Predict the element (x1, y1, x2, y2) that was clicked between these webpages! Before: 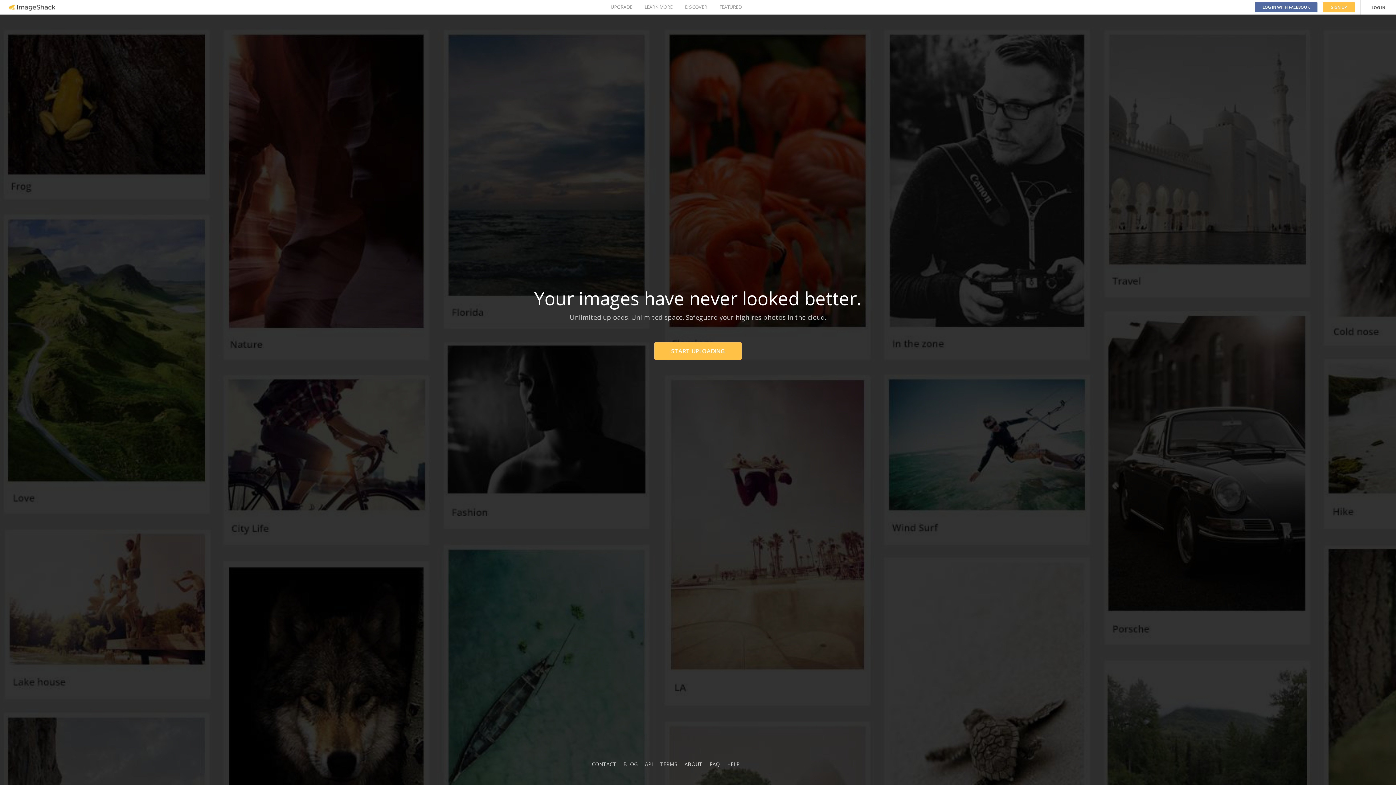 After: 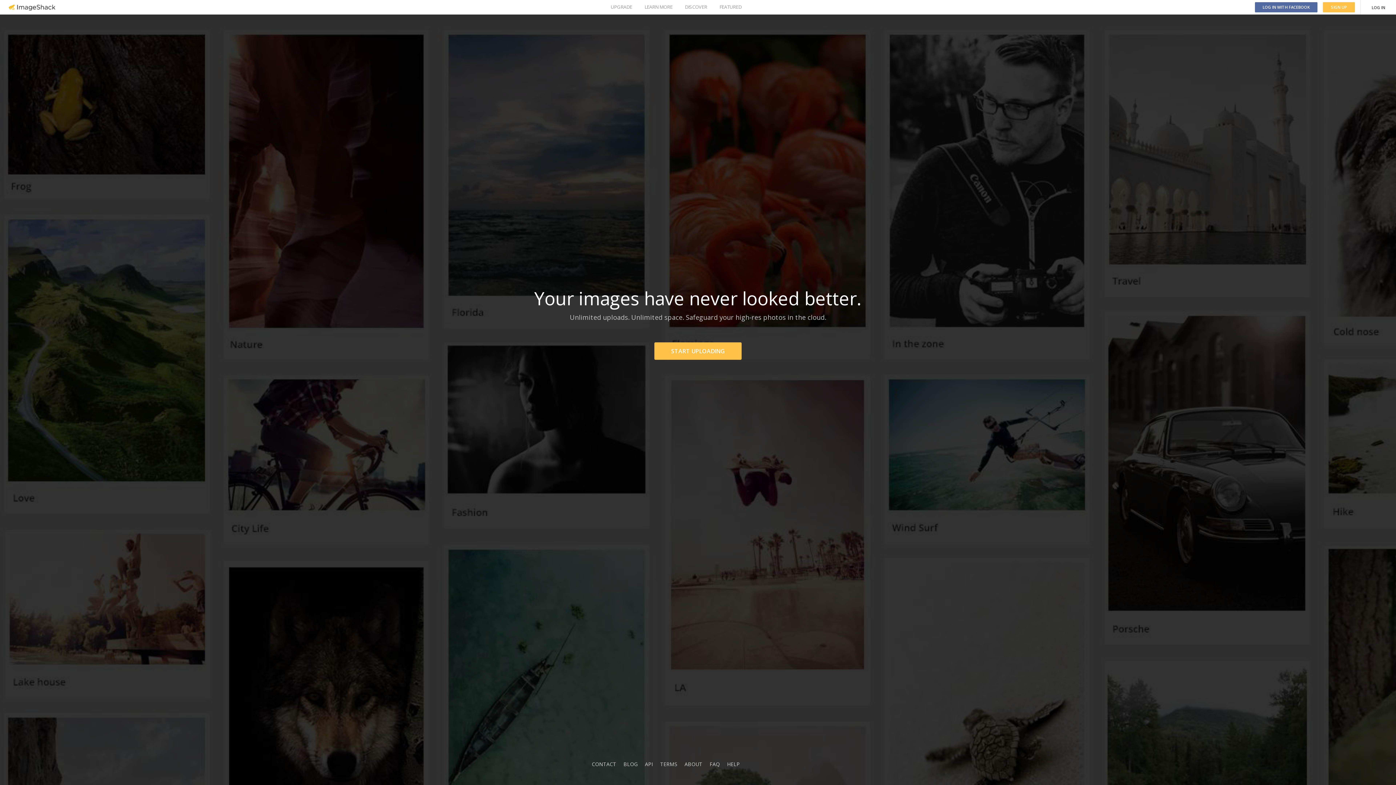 Action: bbox: (8, 4, 55, 10)